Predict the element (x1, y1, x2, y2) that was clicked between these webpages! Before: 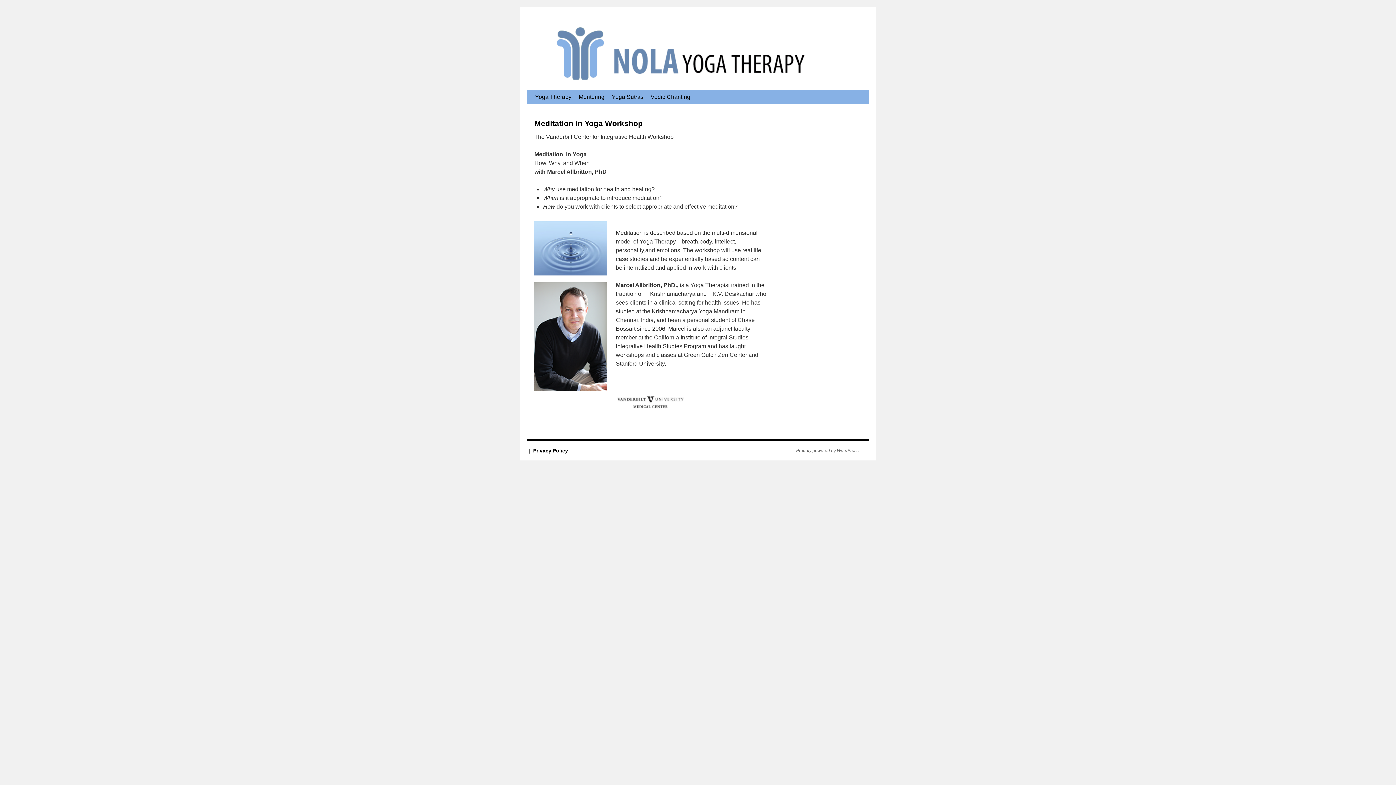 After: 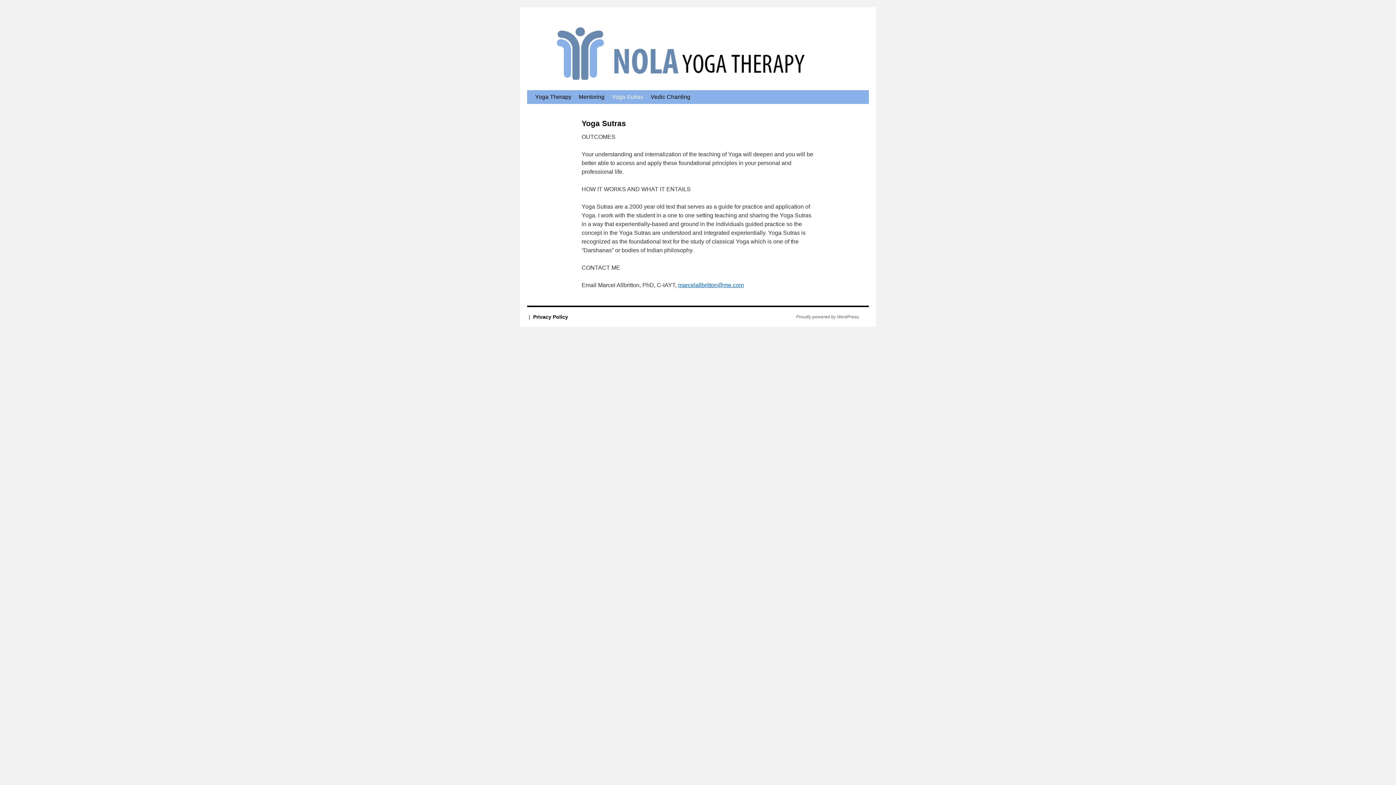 Action: label: Yoga Sutras bbox: (608, 90, 647, 104)